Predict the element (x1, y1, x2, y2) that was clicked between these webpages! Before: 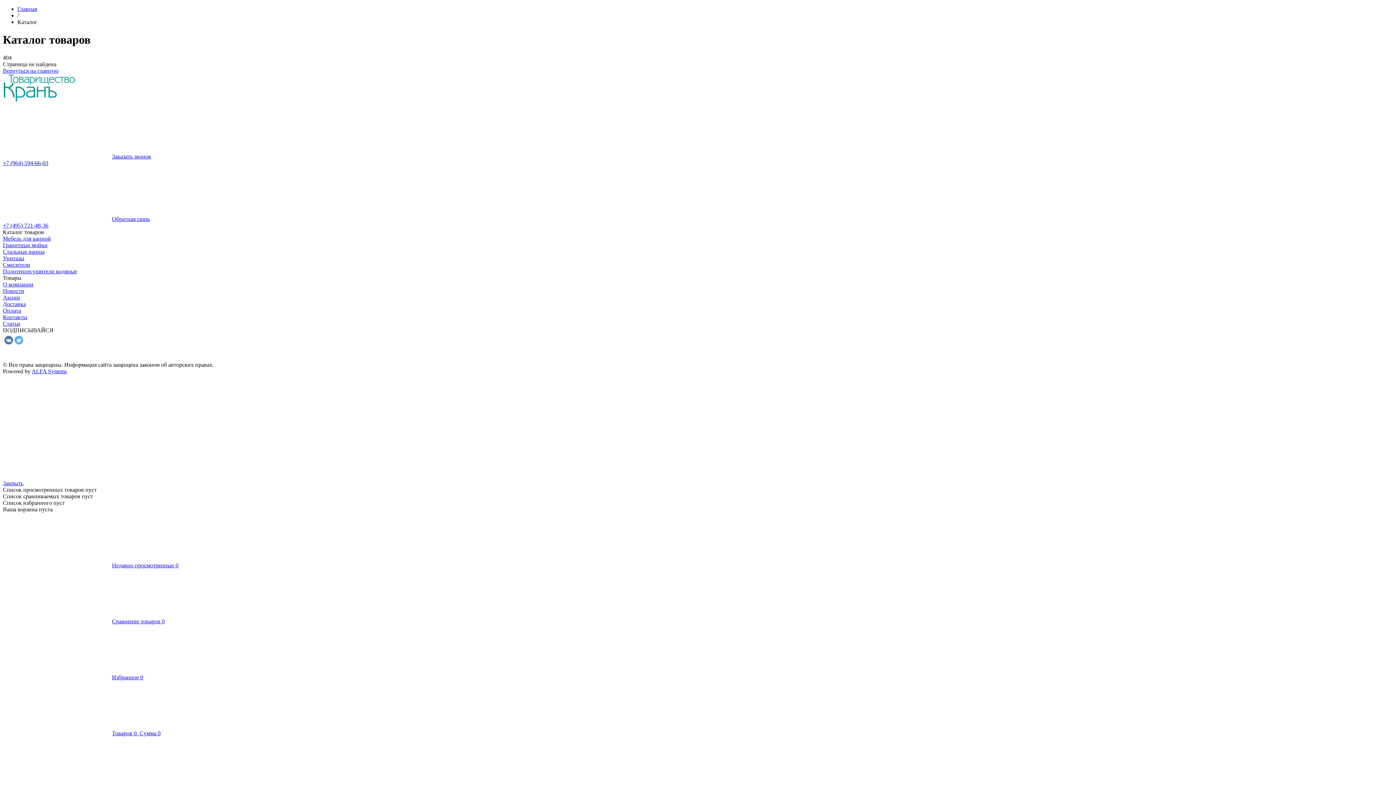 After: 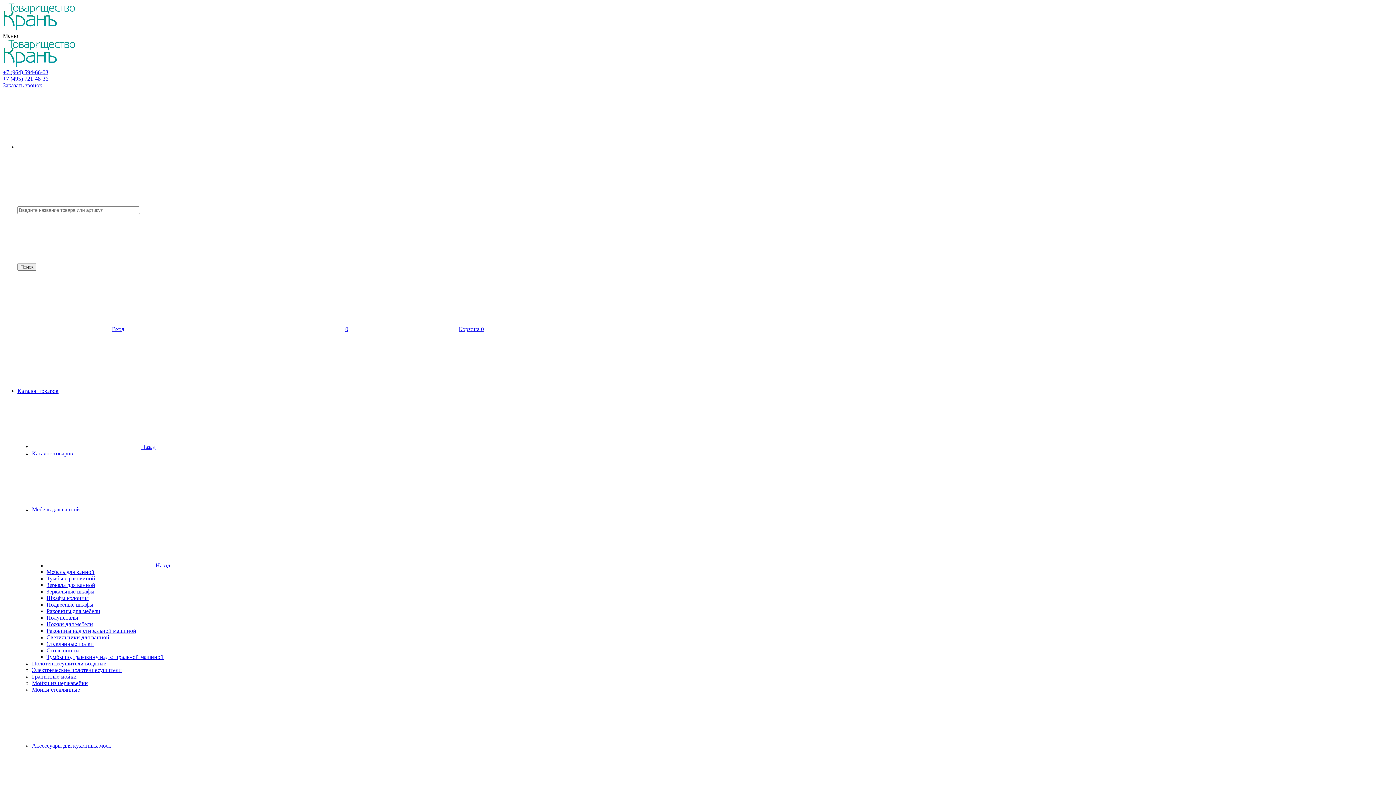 Action: label: Полотенцесушители водяные bbox: (2, 268, 77, 274)